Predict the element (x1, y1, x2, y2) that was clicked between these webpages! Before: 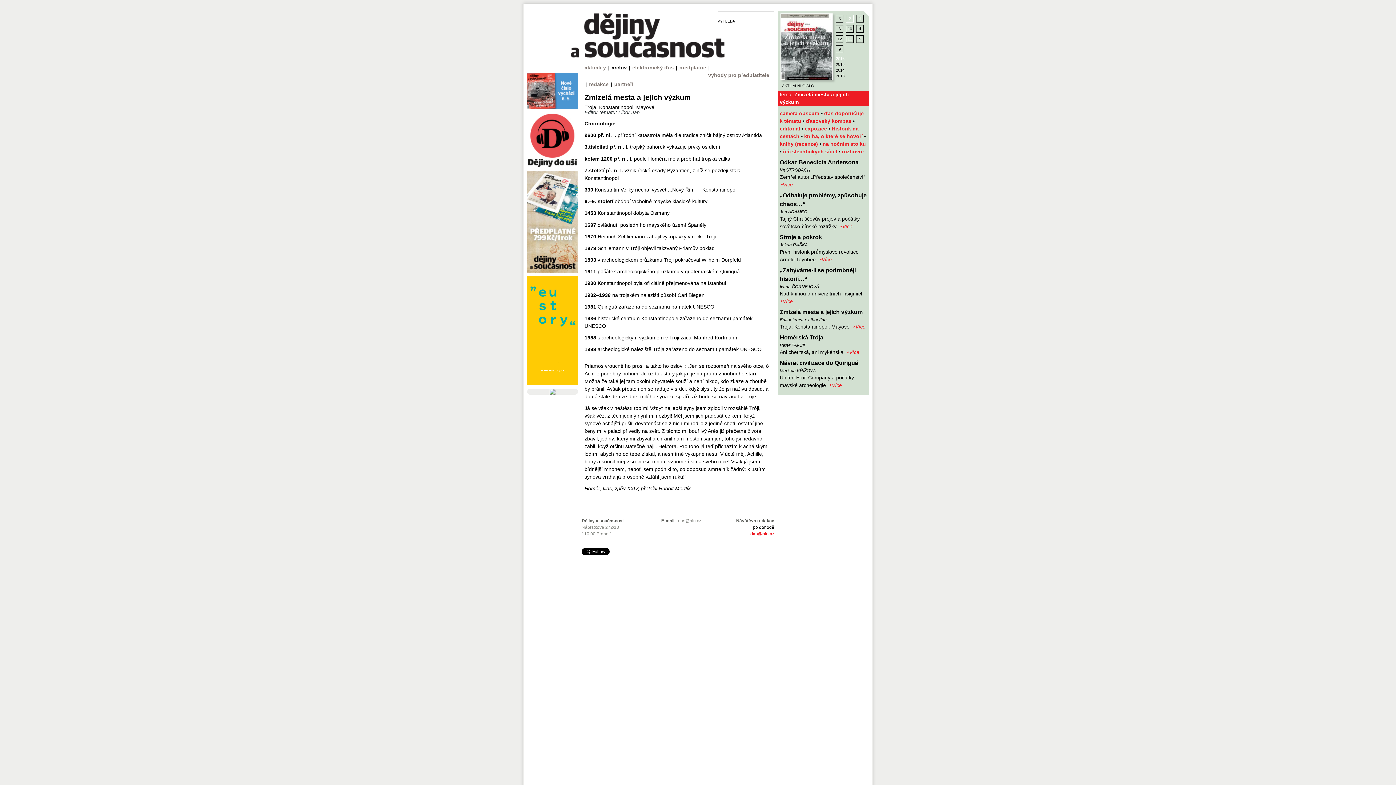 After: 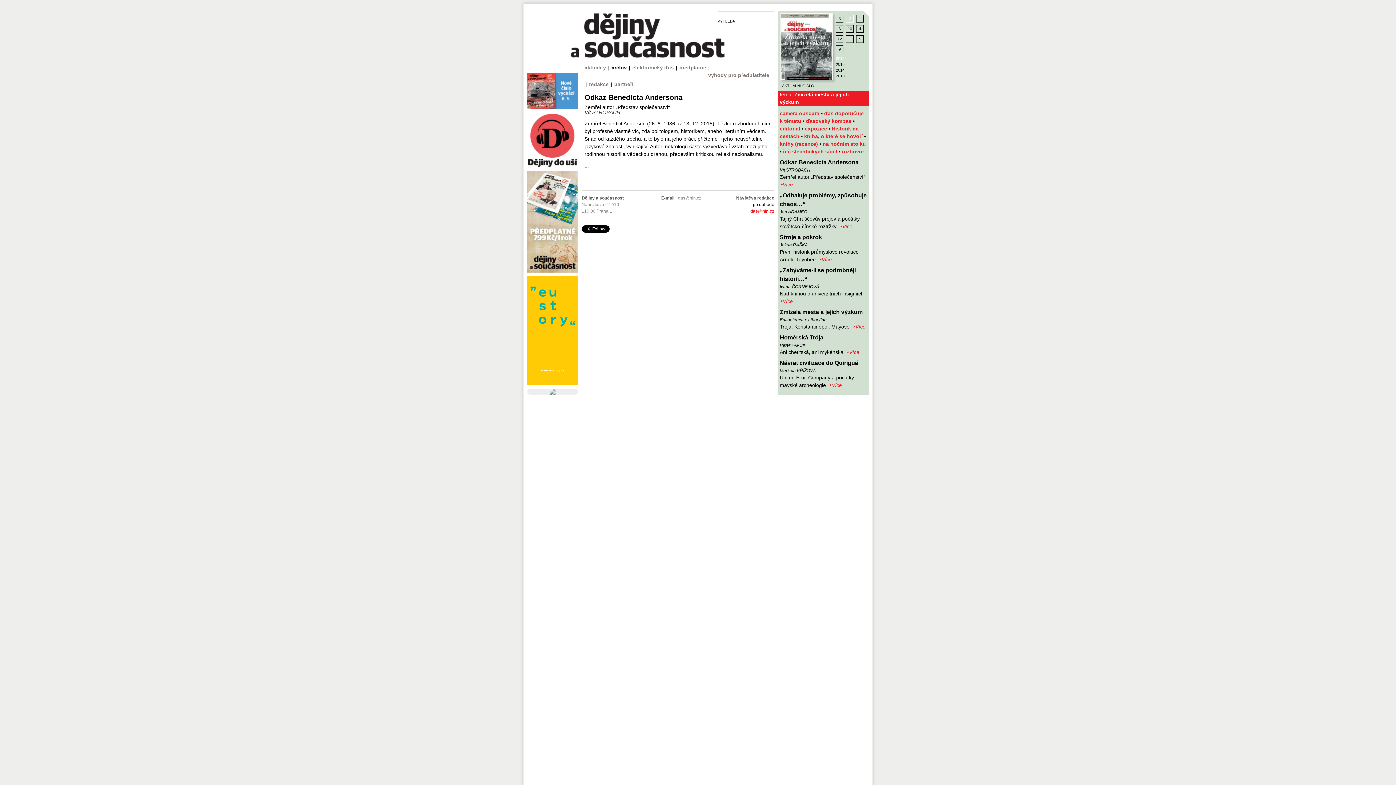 Action: label: Odkaz Benedicta Andersona bbox: (780, 159, 858, 165)